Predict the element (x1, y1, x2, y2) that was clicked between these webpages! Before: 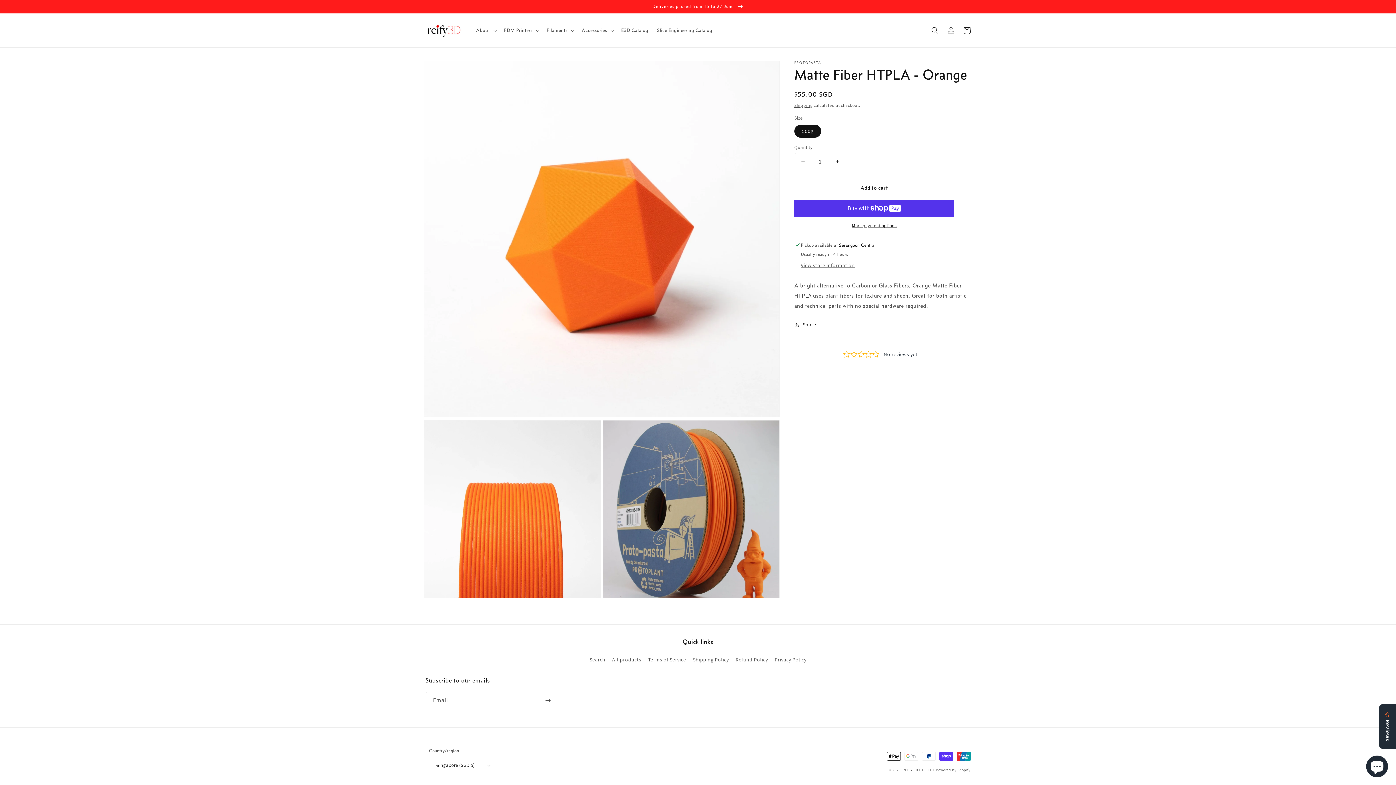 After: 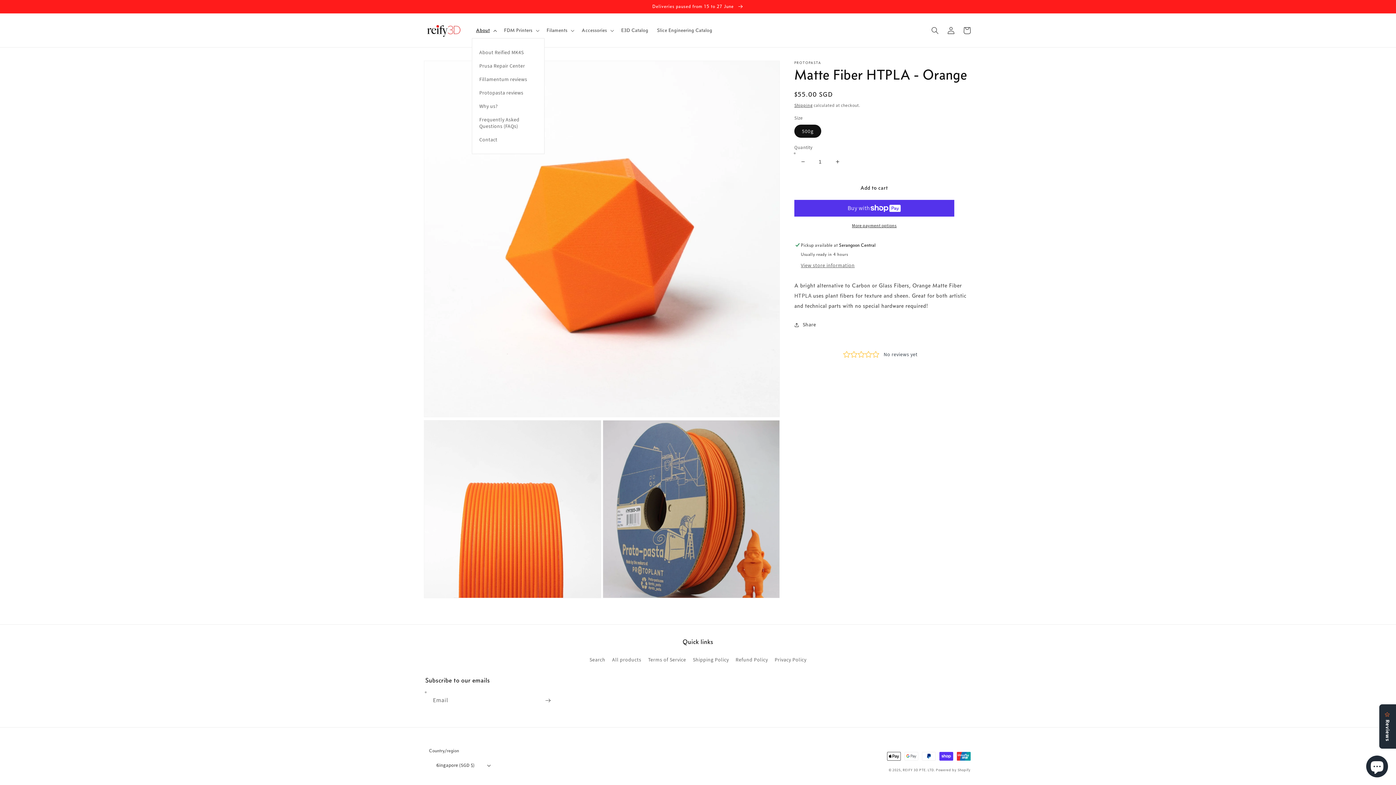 Action: label: About bbox: (471, 22, 499, 38)